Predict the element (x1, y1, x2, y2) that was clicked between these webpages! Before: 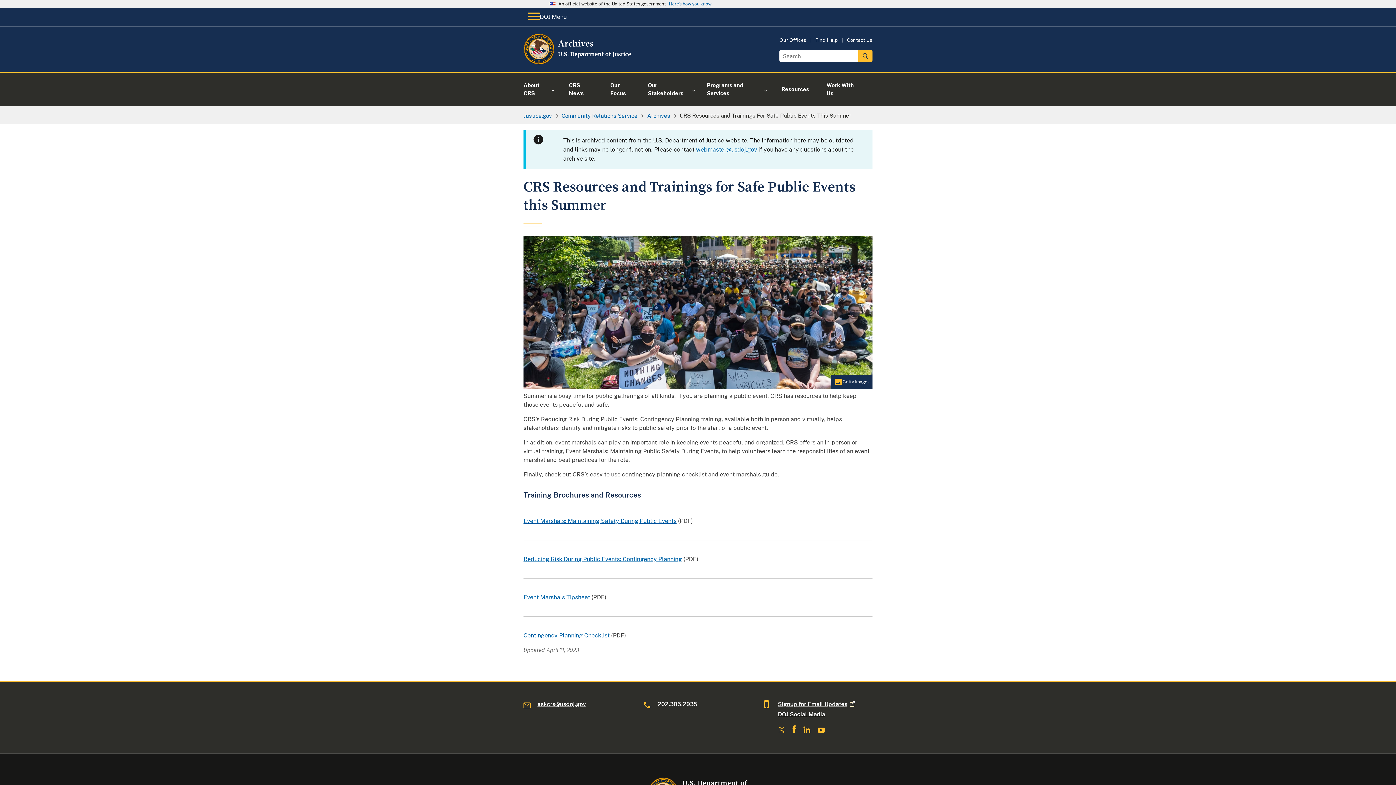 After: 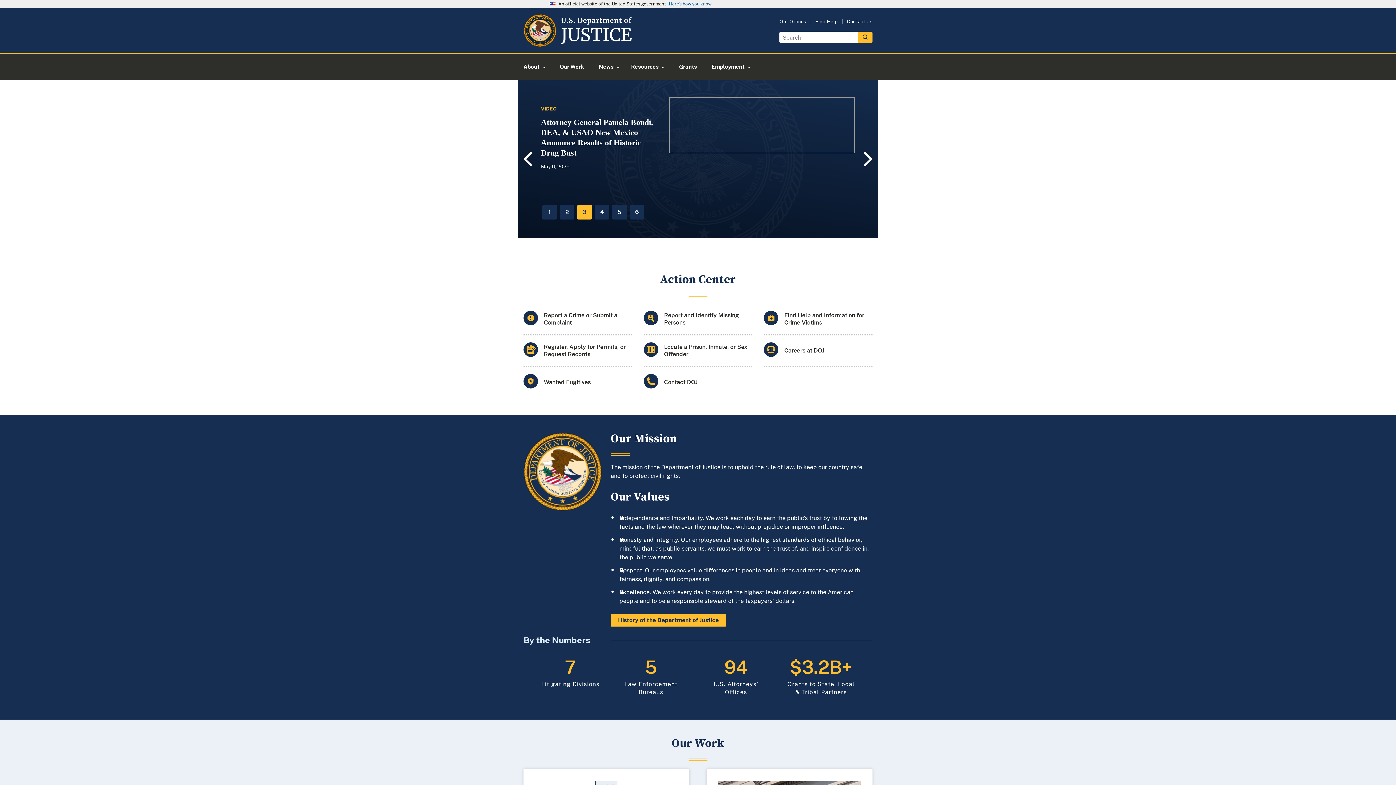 Action: label: Justice.gov bbox: (523, 112, 552, 118)